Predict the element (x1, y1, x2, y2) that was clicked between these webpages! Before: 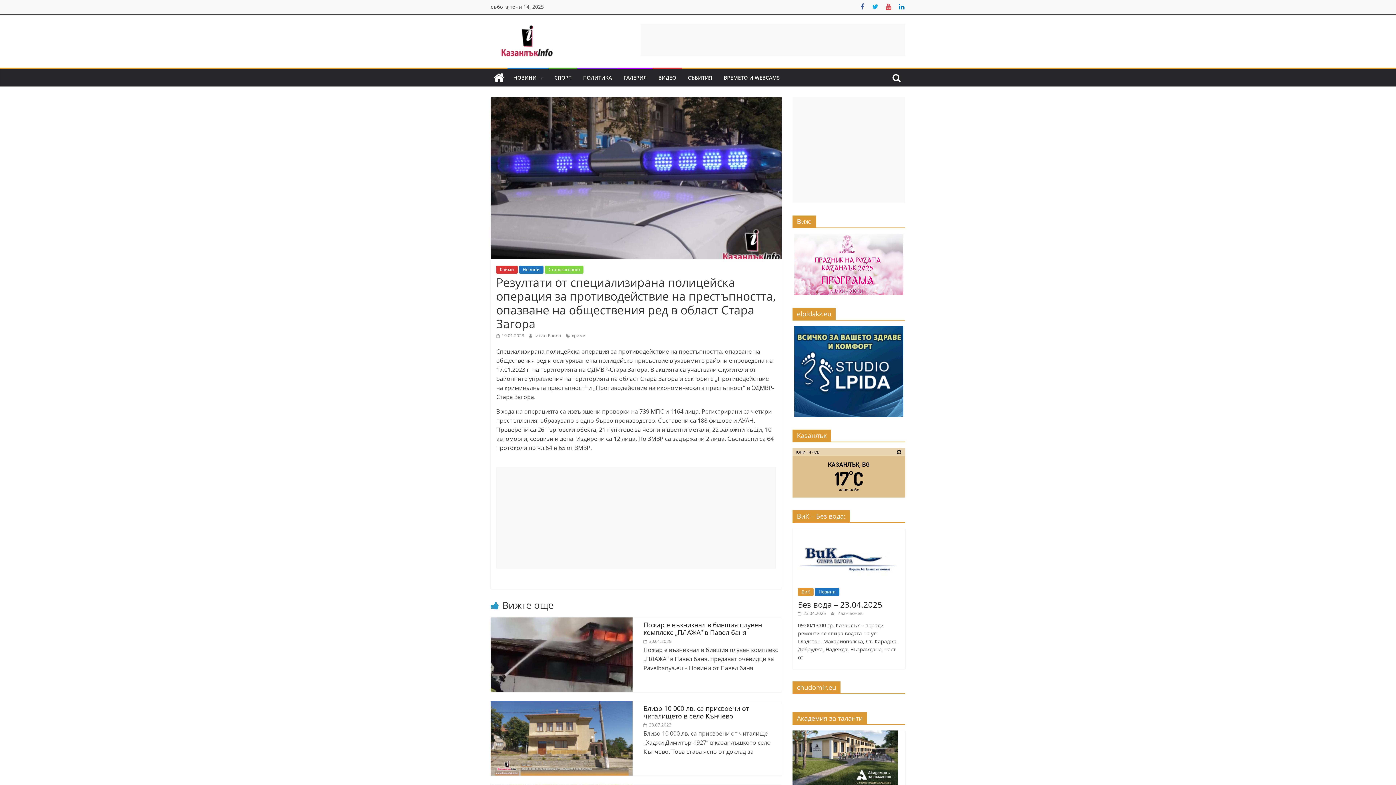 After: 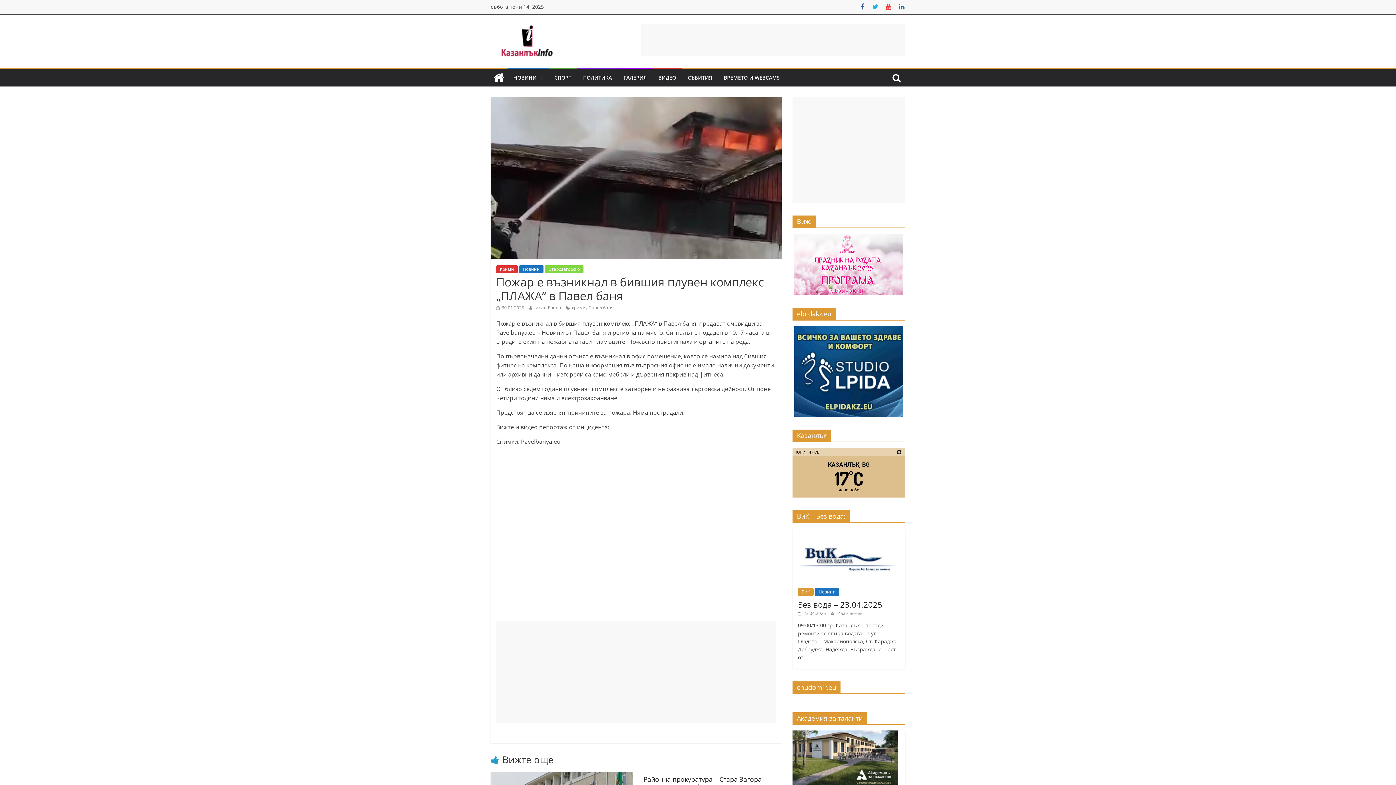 Action: label: Пожар е възникнал в бившия плувен комплекс „ПЛАЖА“ в Павел баня bbox: (643, 620, 762, 637)